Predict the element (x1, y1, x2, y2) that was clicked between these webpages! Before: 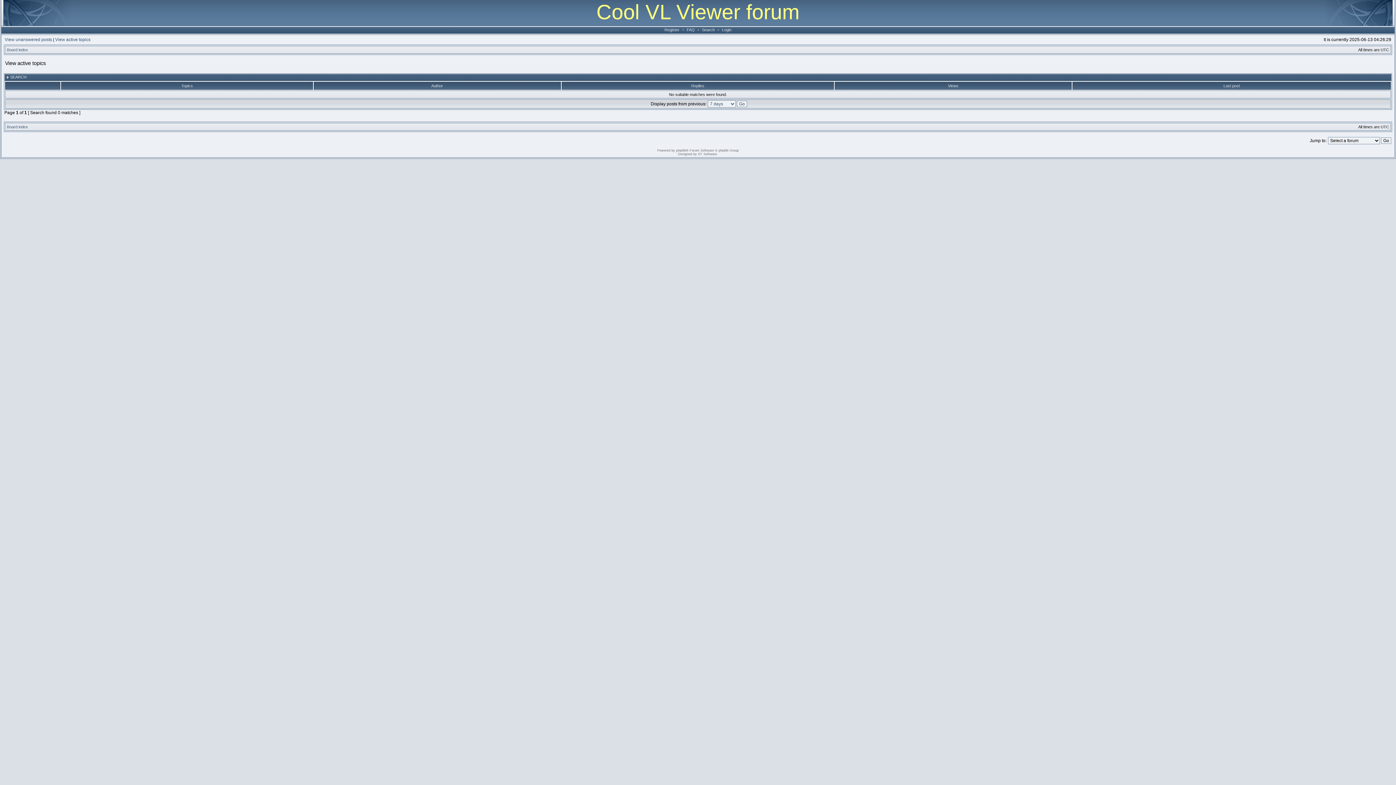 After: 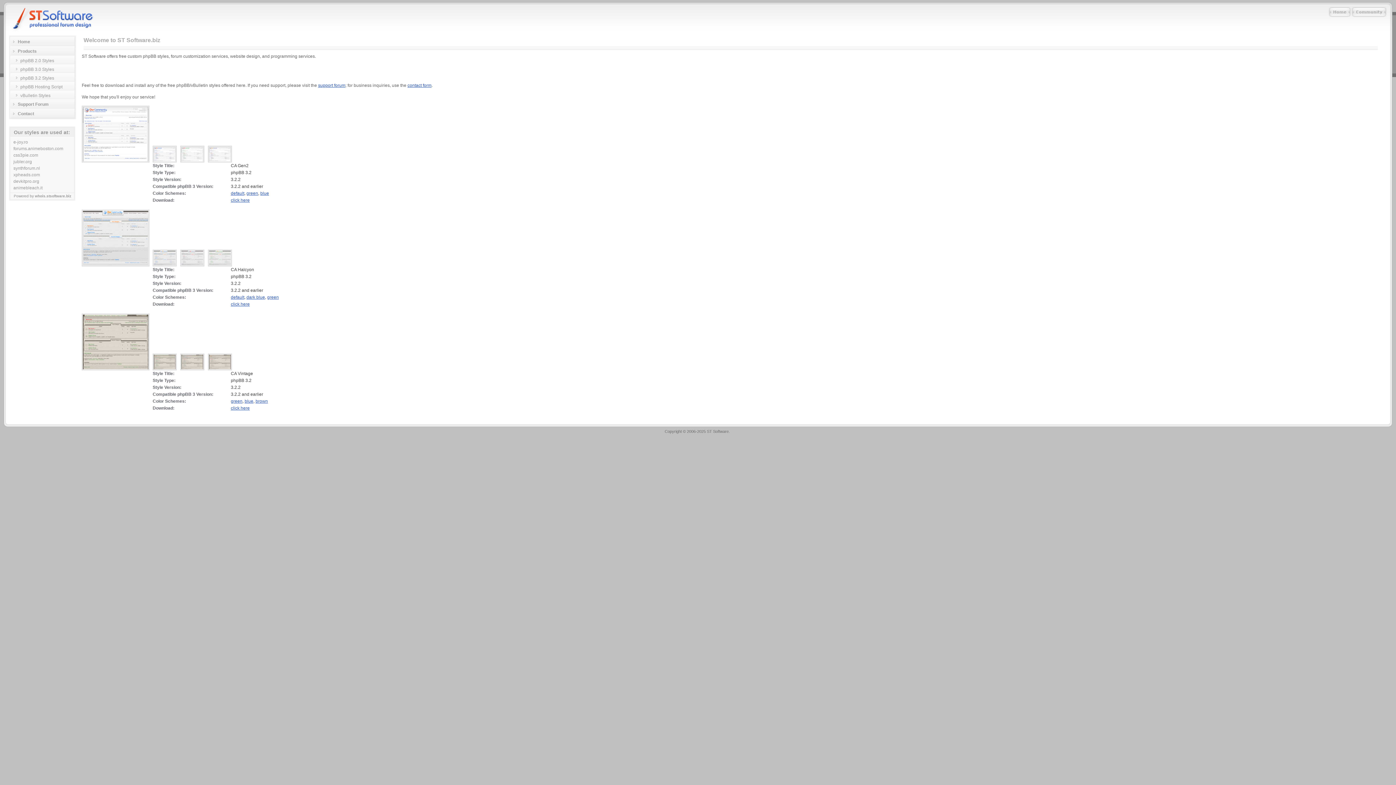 Action: label: ST Software bbox: (698, 152, 717, 156)